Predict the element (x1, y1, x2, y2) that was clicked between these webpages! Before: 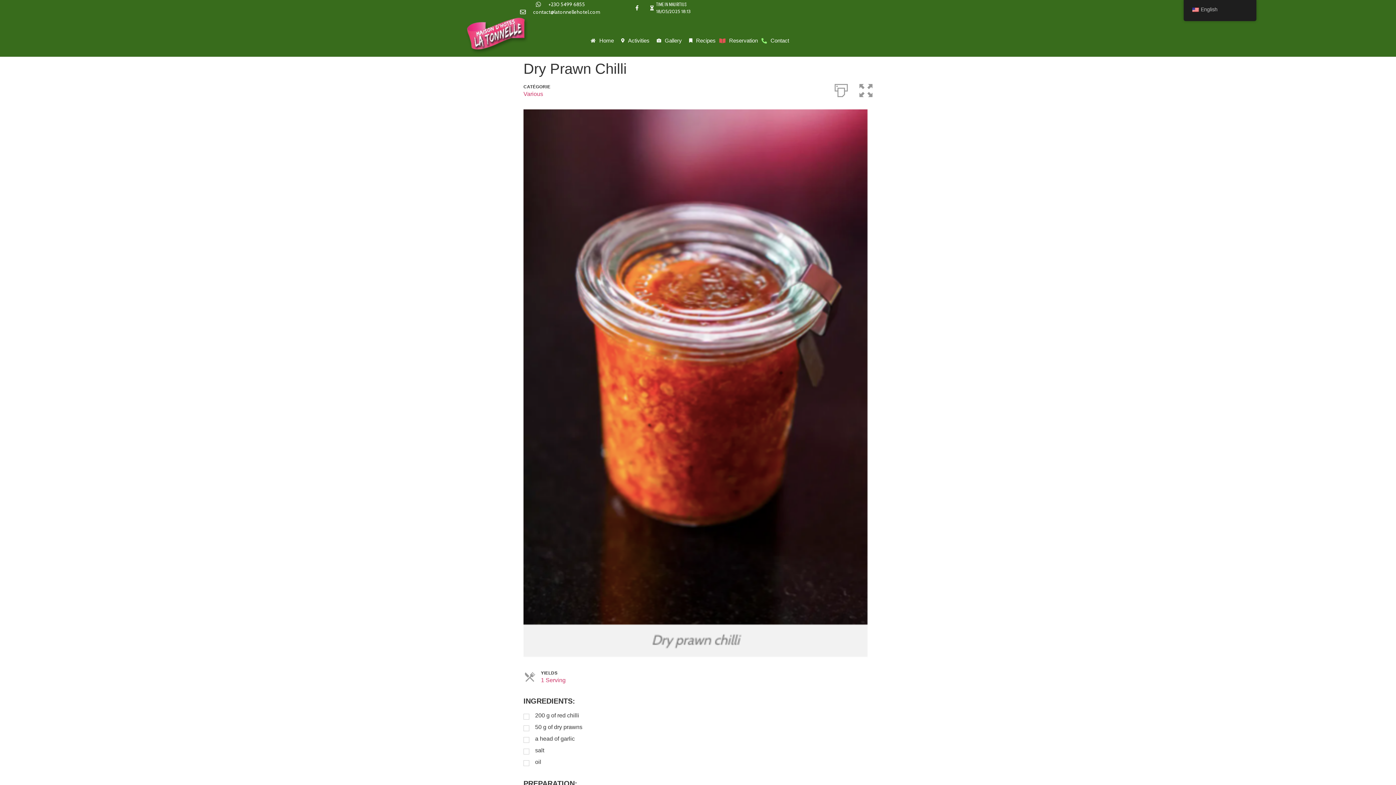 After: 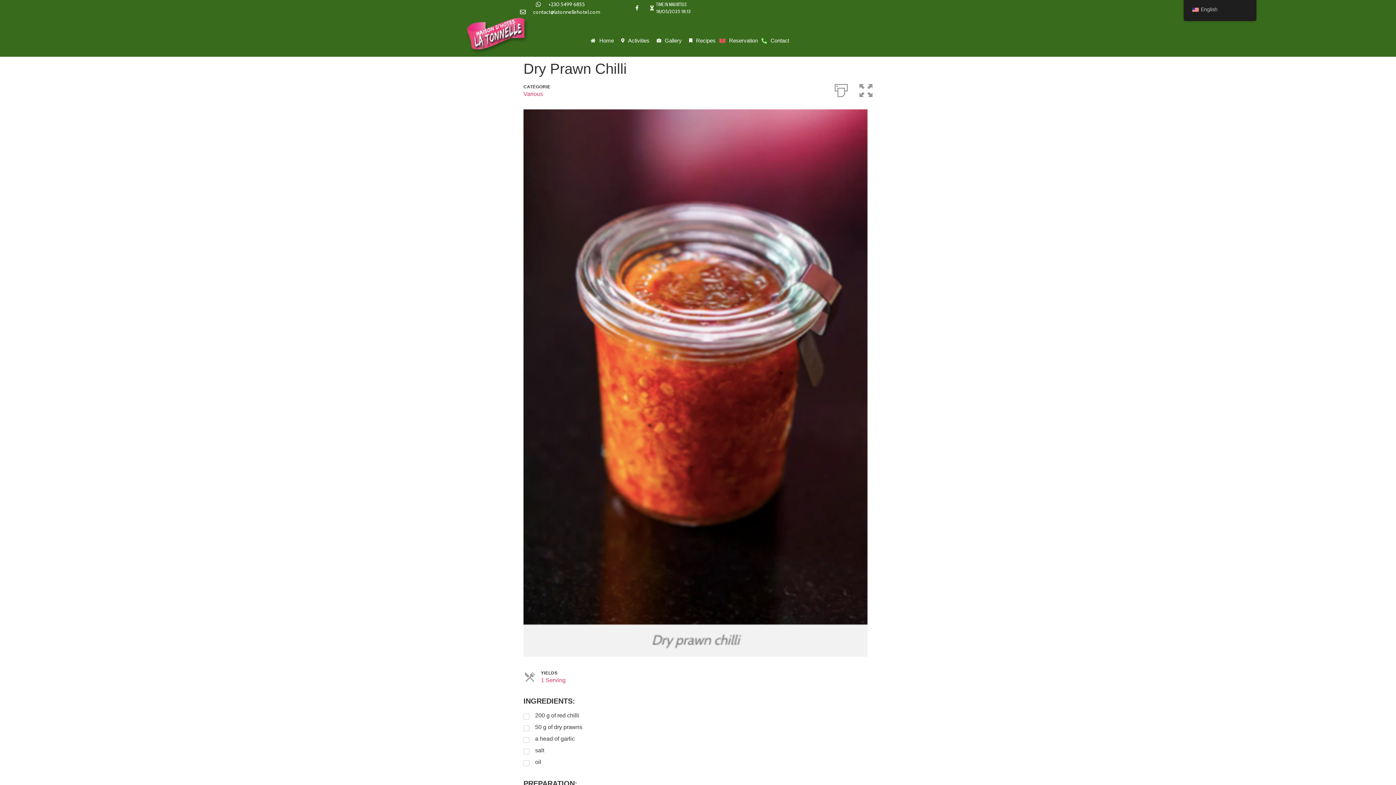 Action: label: contact@latonnellehotel.com bbox: (519, 8, 600, 15)